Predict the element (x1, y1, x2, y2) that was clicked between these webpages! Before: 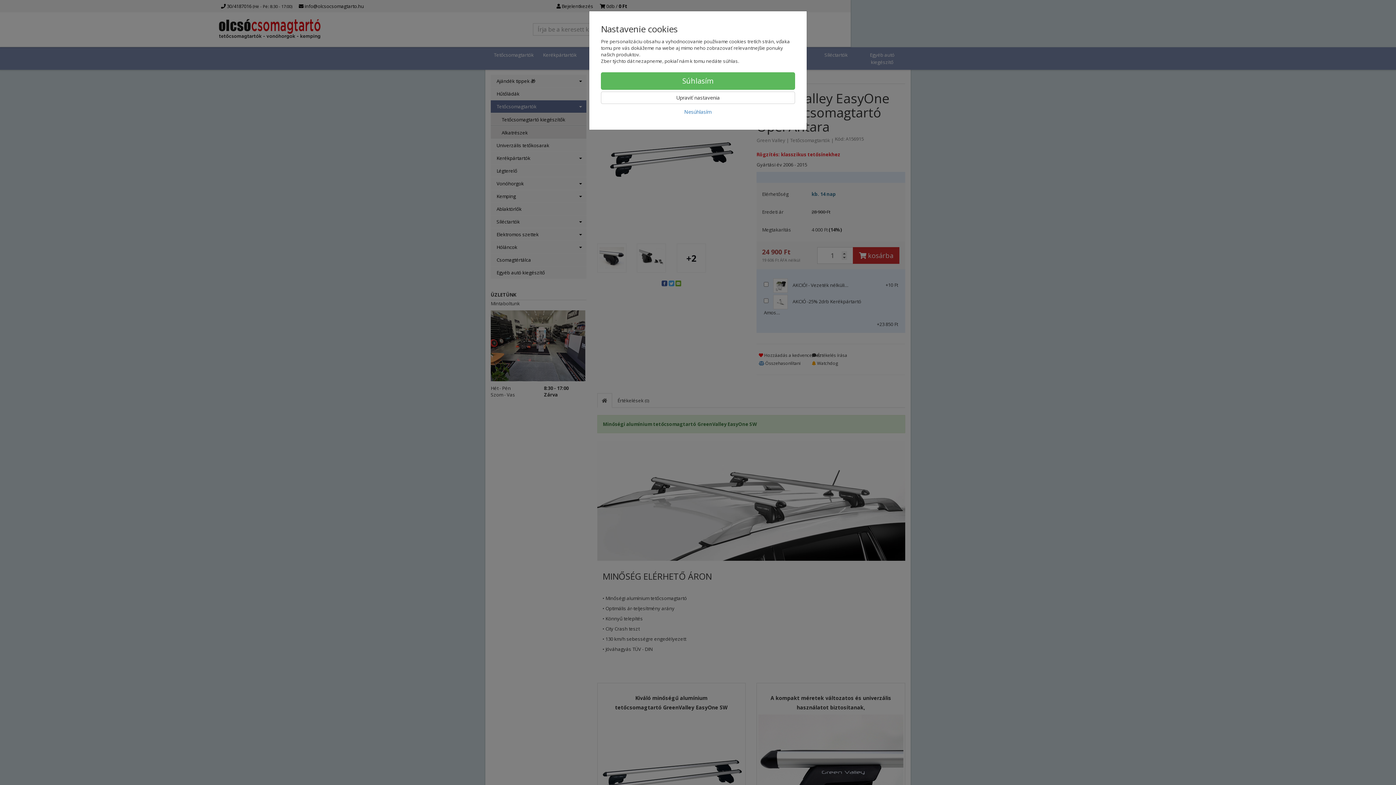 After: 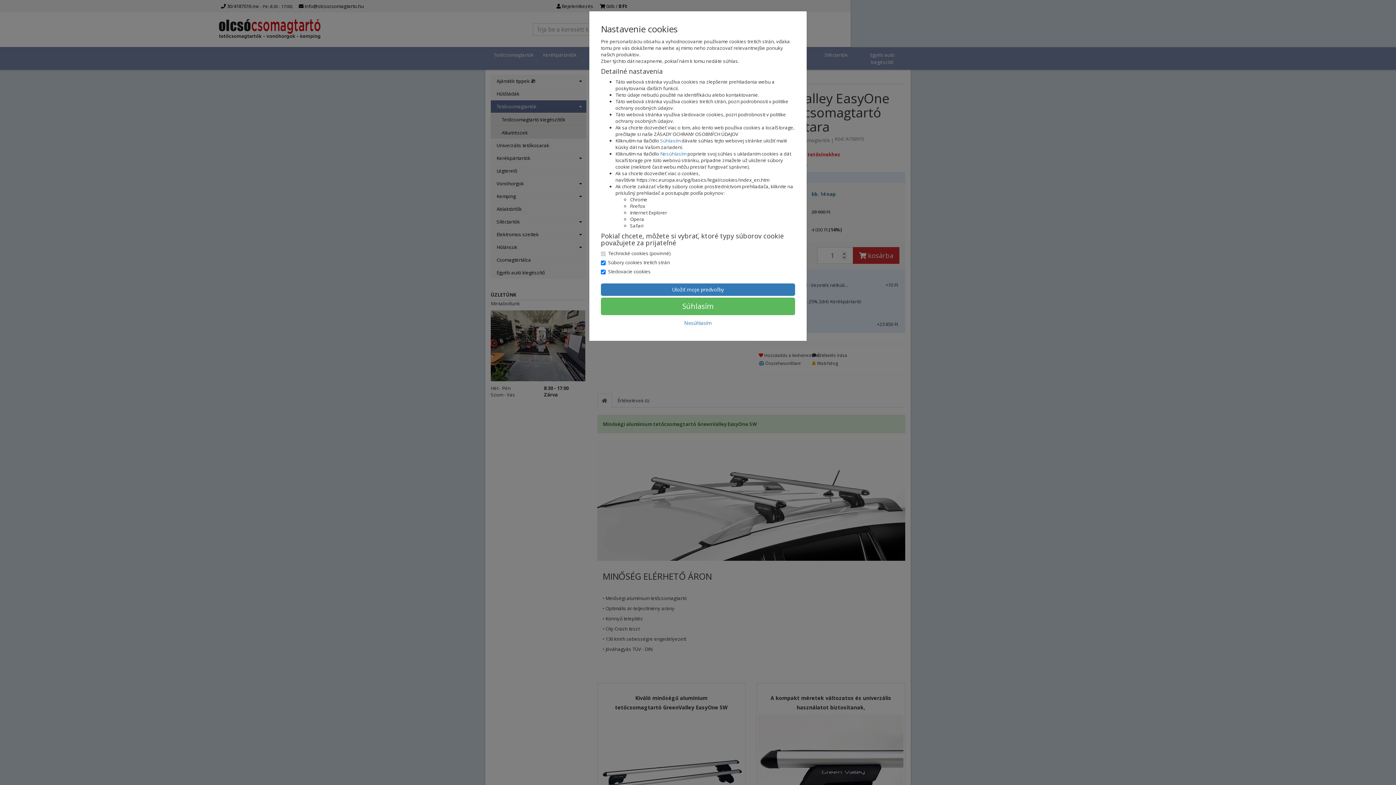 Action: label: Upraviť nastavenia bbox: (601, 91, 795, 104)